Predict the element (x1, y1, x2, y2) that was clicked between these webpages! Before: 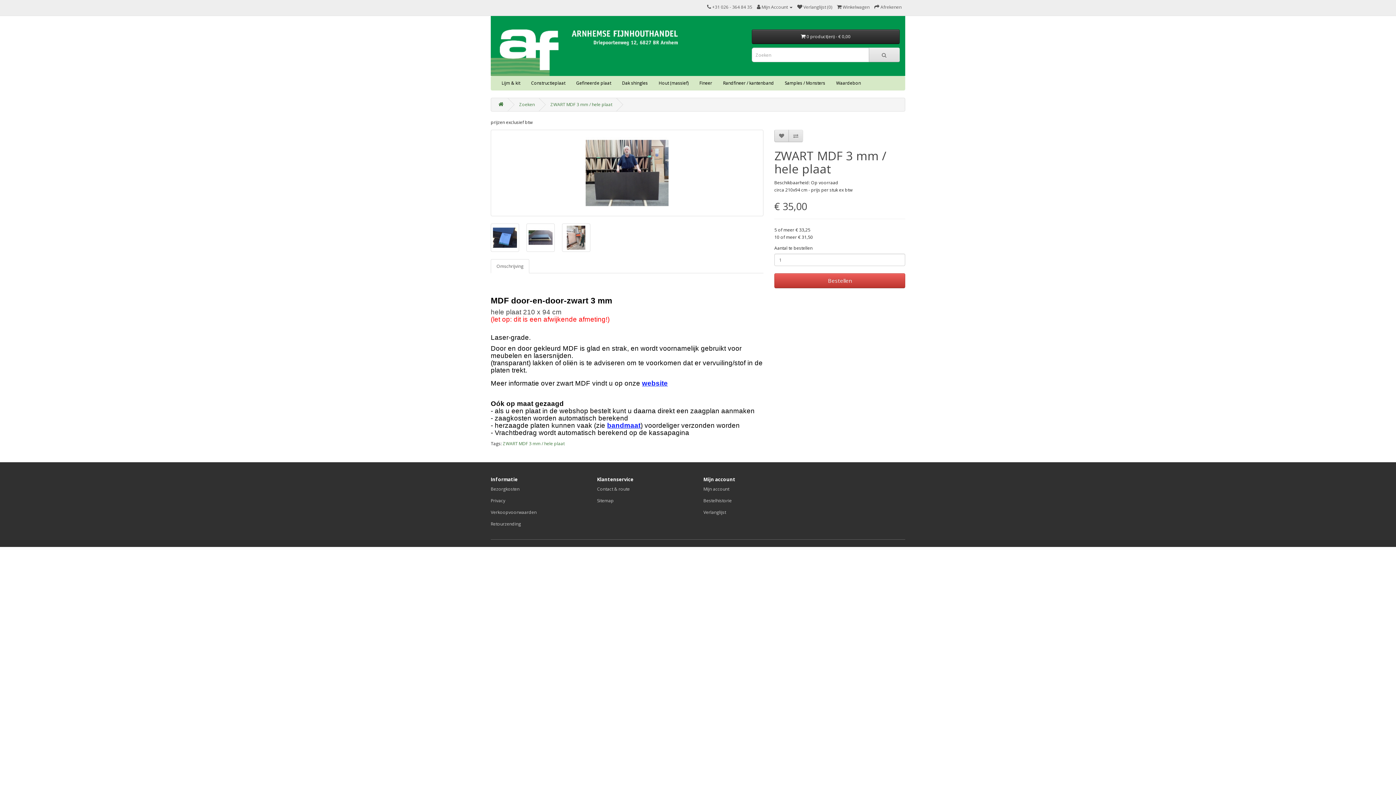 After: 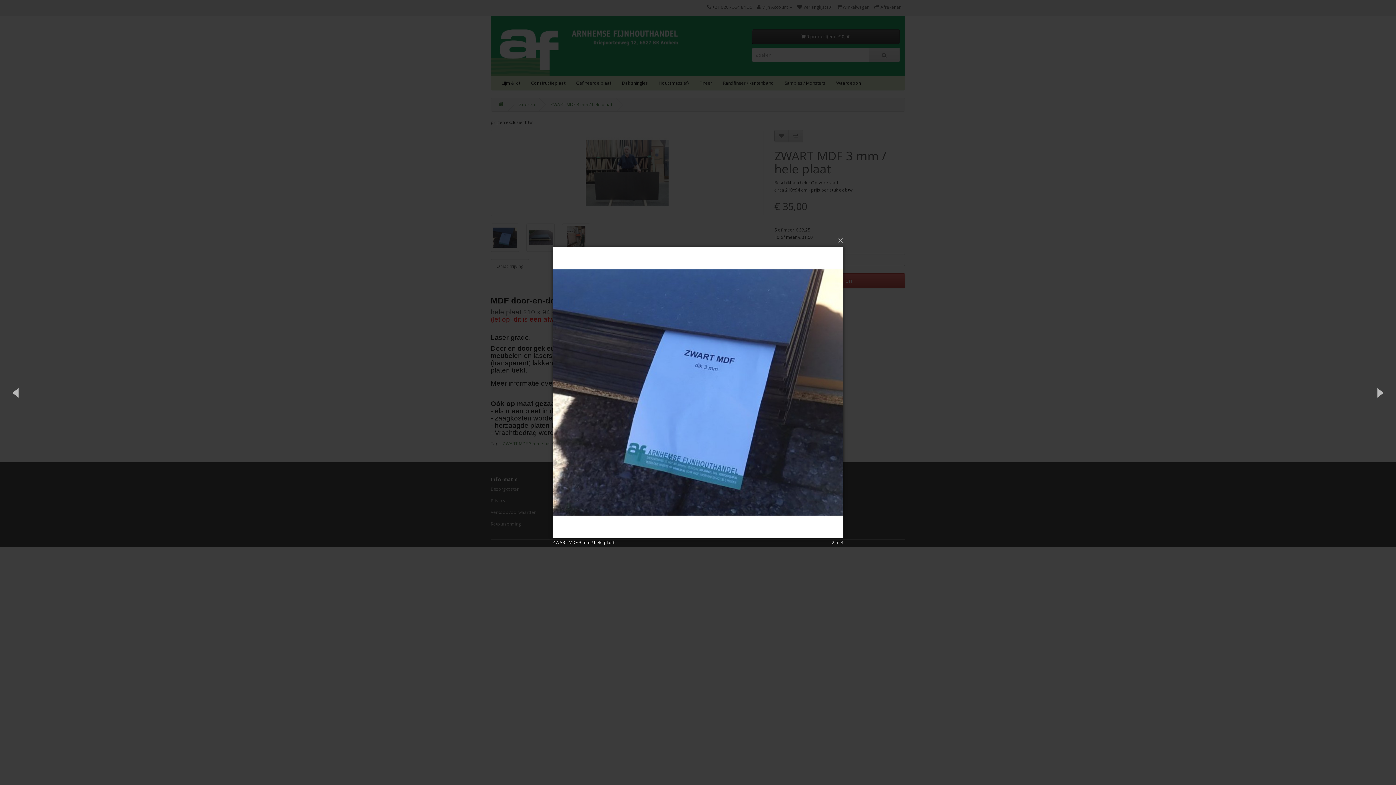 Action: bbox: (490, 223, 519, 252)